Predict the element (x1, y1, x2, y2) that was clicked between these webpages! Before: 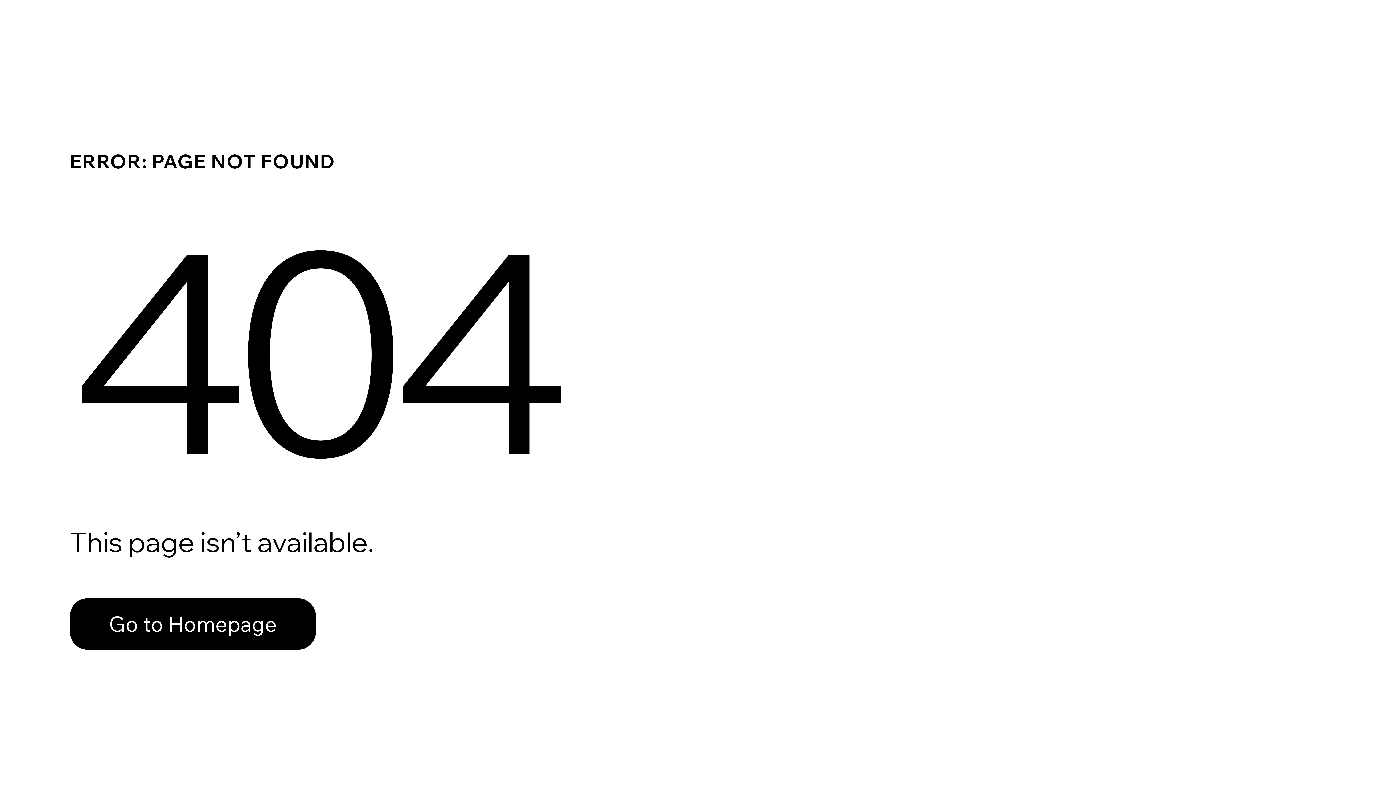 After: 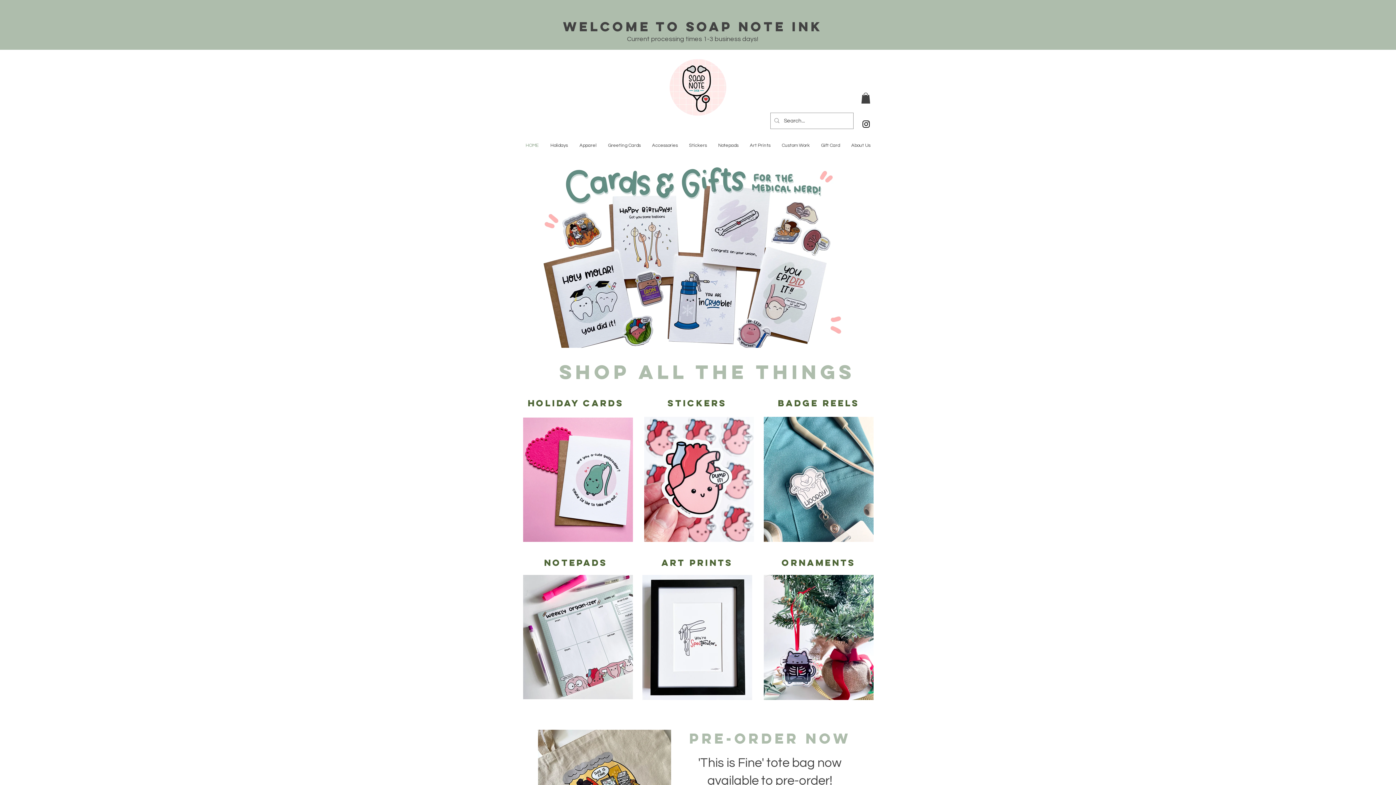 Action: bbox: (69, 598, 316, 650) label: Go to Homepage